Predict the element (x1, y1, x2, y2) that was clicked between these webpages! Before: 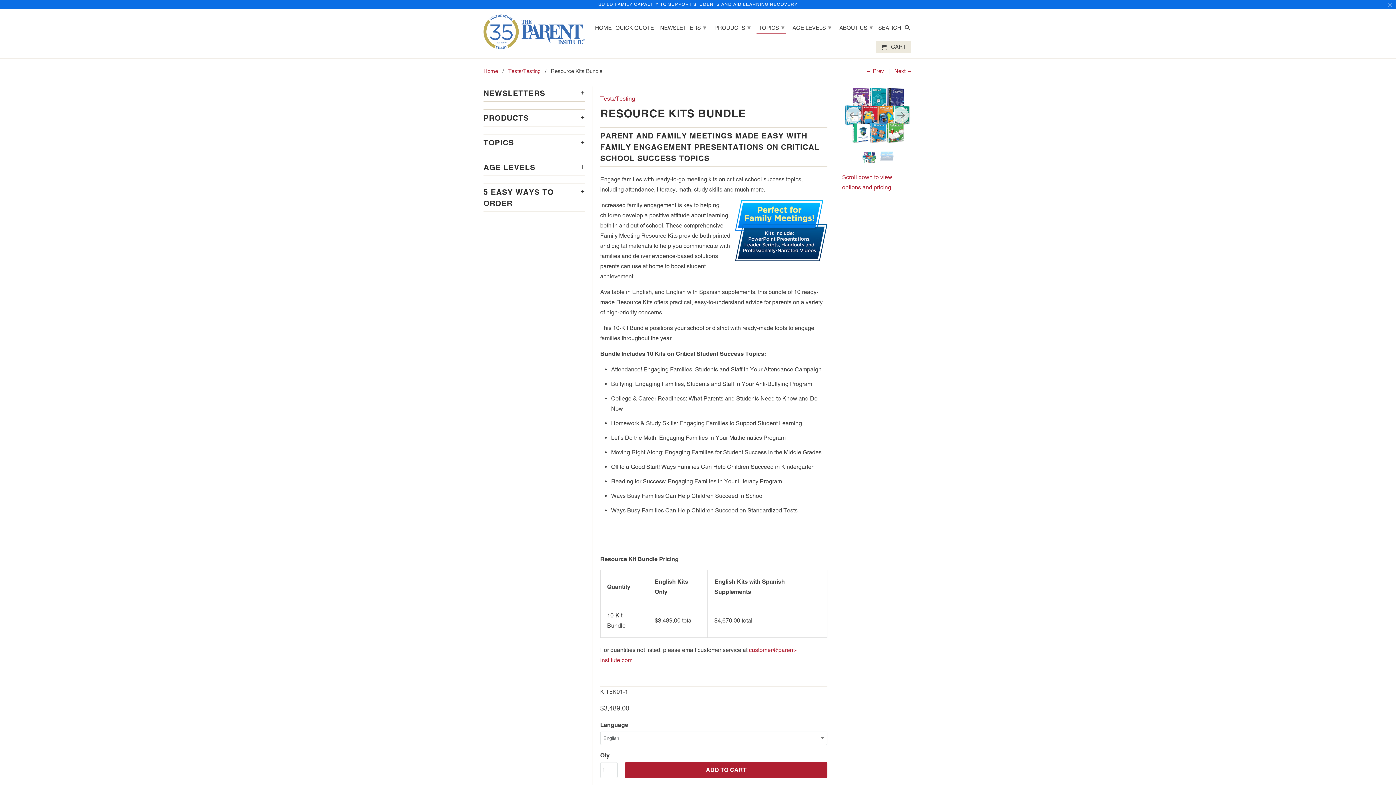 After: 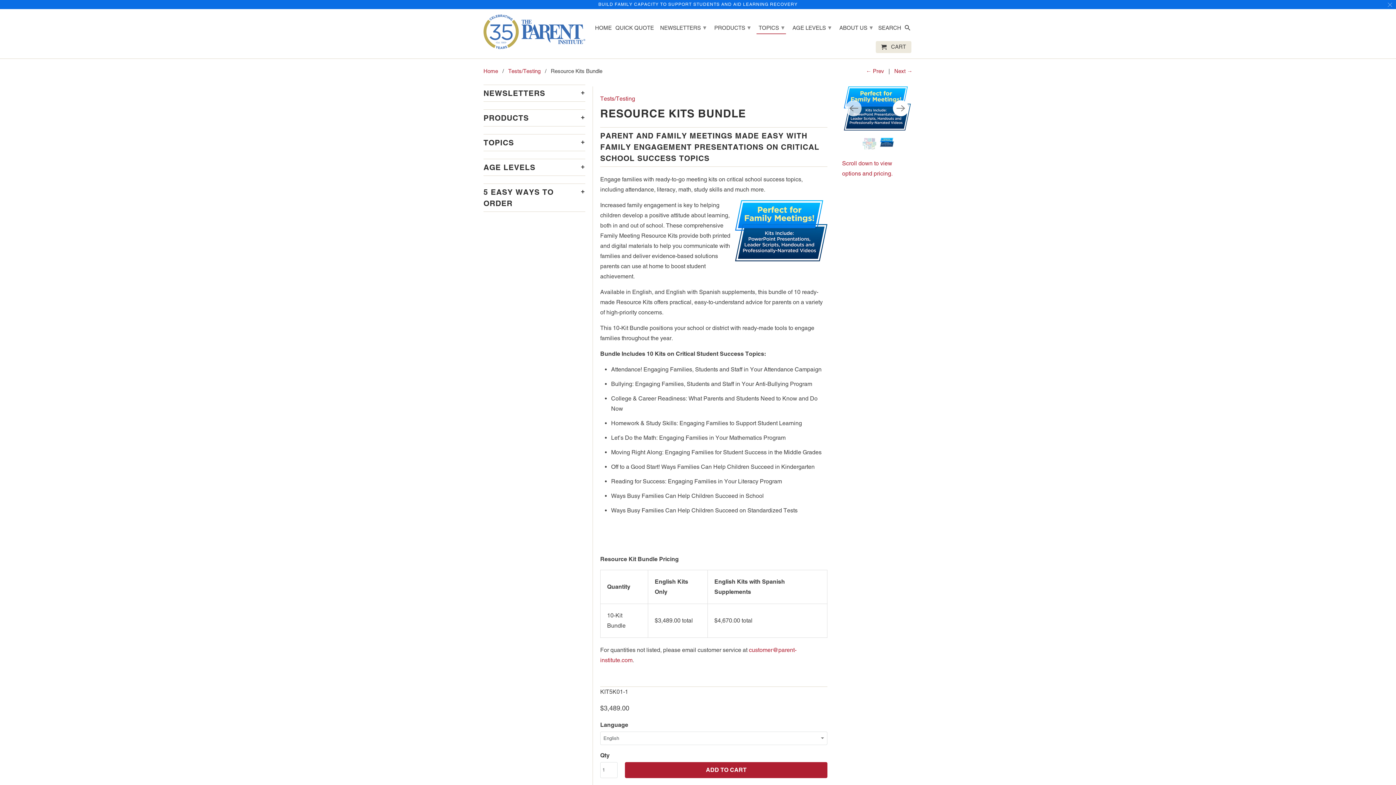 Action: bbox: (893, 107, 909, 123) label: Next